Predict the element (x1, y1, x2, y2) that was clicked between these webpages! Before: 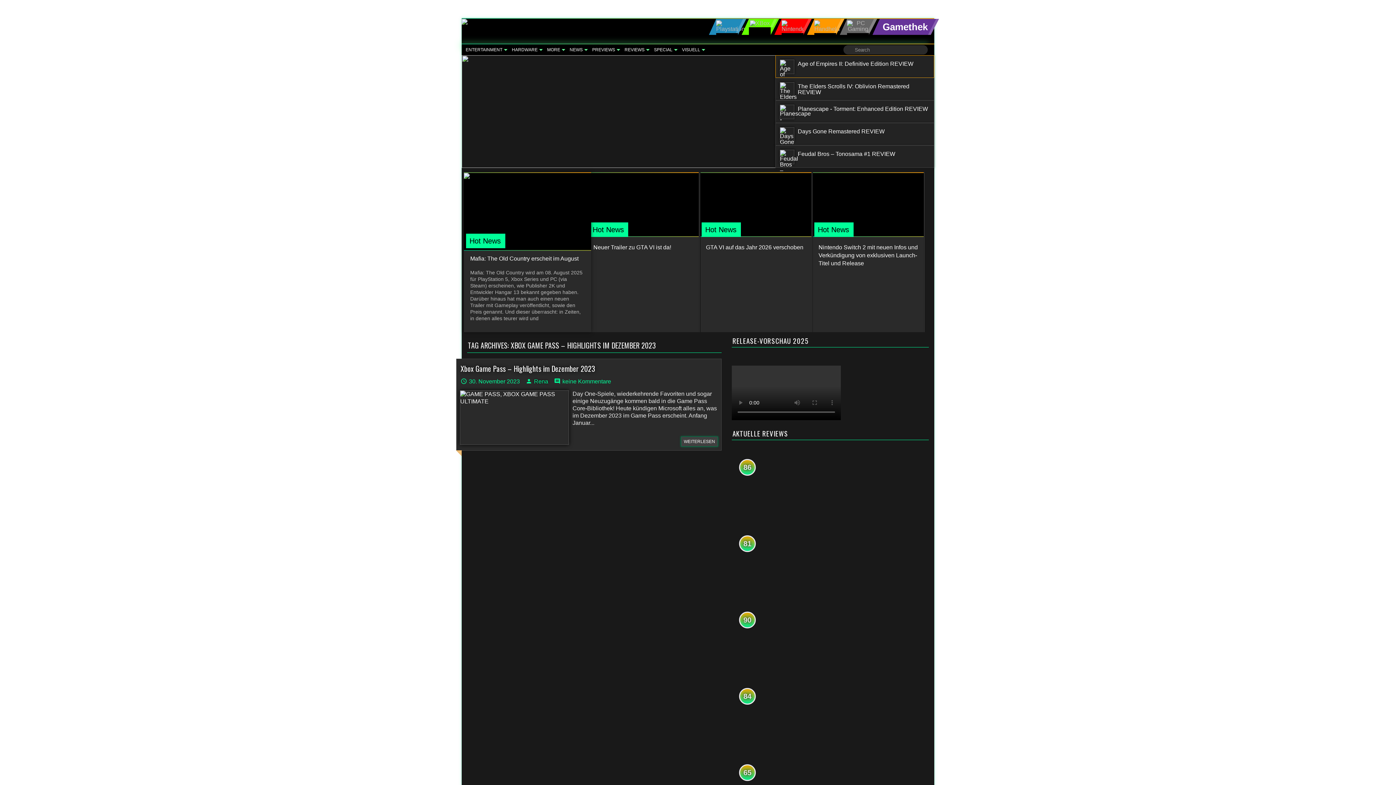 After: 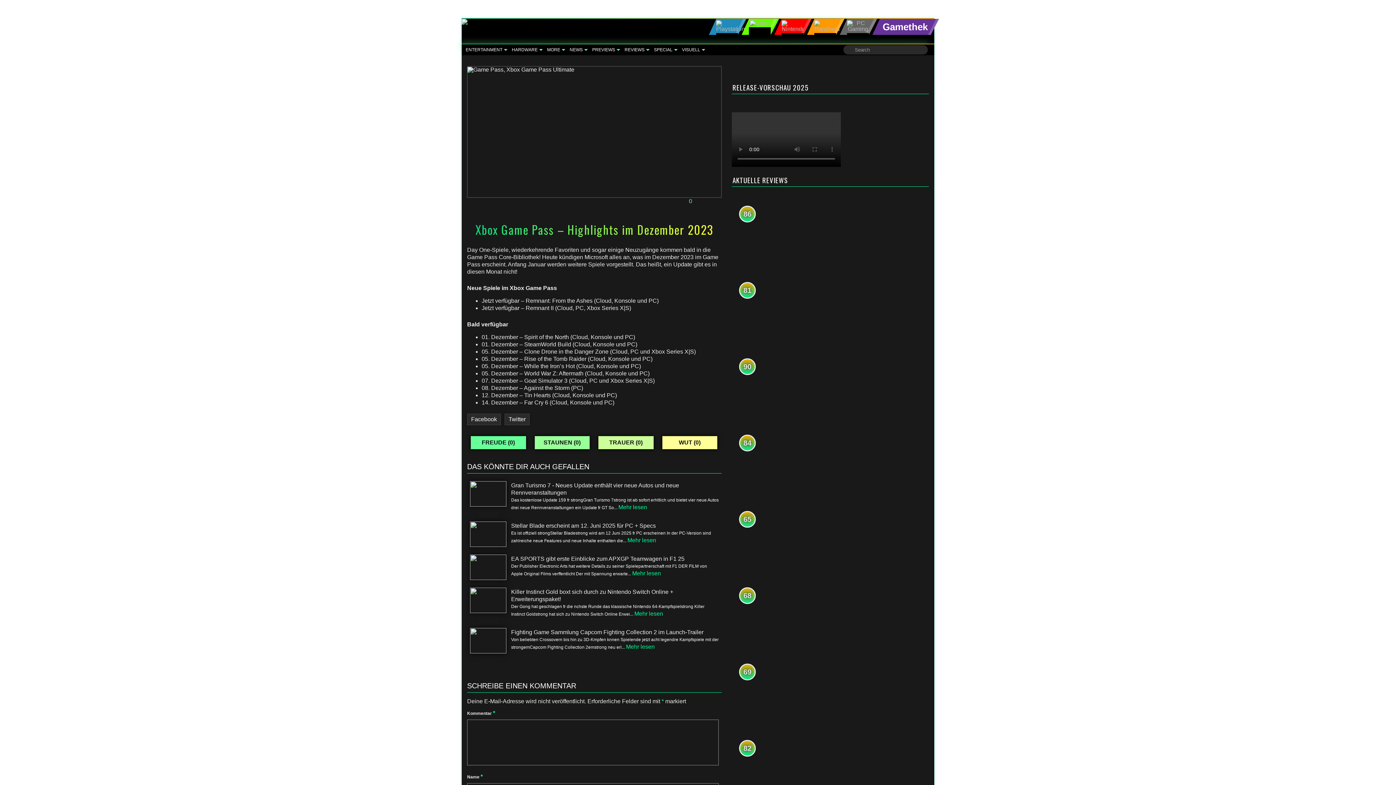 Action: label: WEITERLESEN bbox: (681, 437, 717, 446)